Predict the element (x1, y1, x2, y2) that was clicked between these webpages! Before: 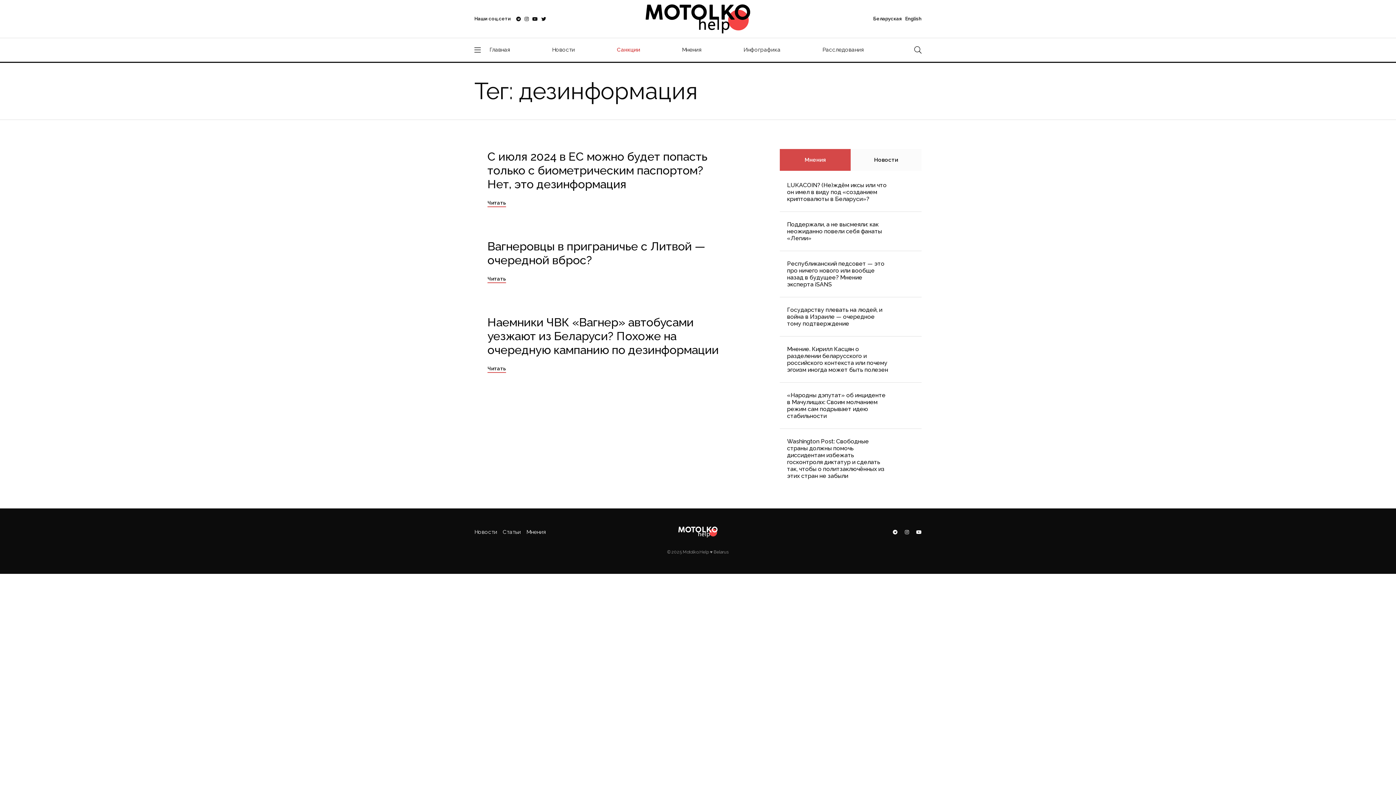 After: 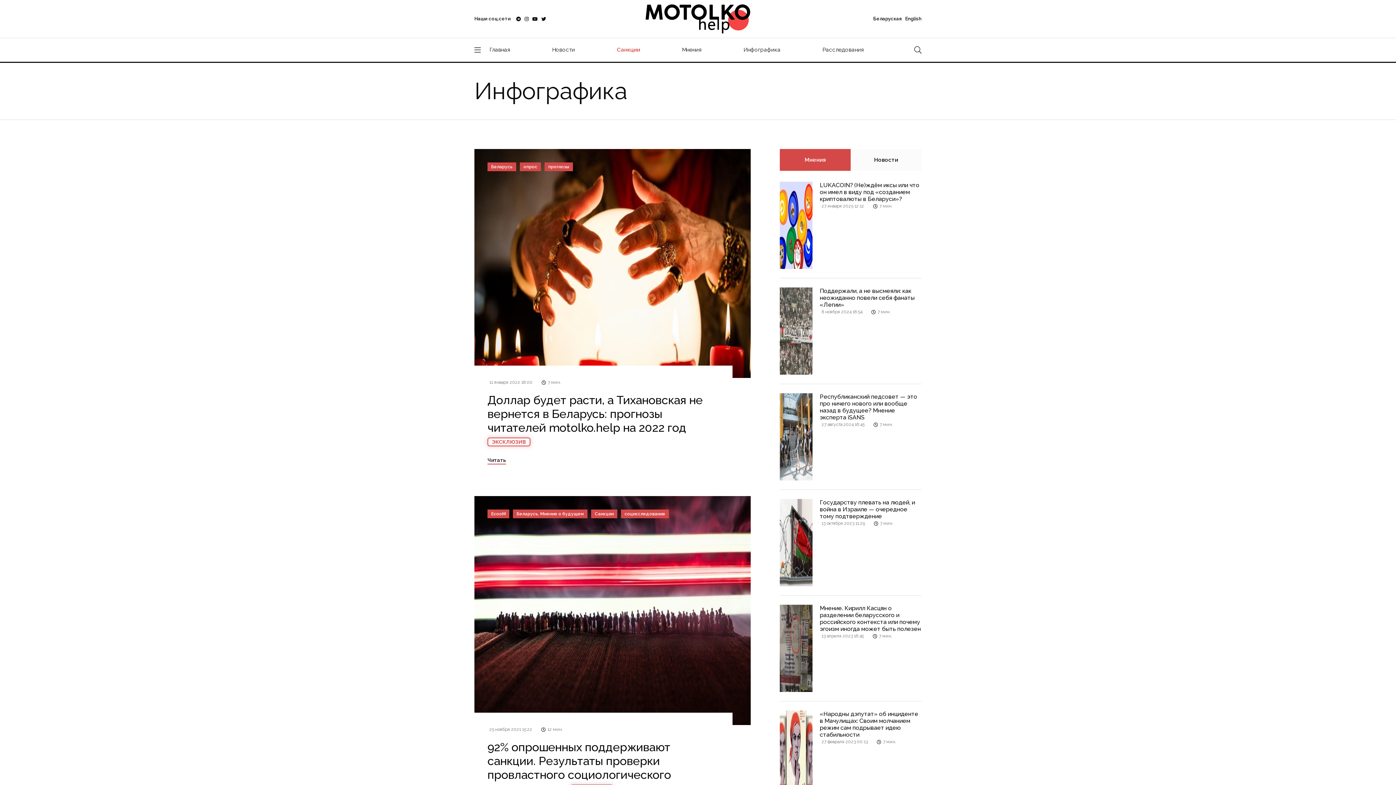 Action: bbox: (743, 45, 780, 54) label: Инфографика